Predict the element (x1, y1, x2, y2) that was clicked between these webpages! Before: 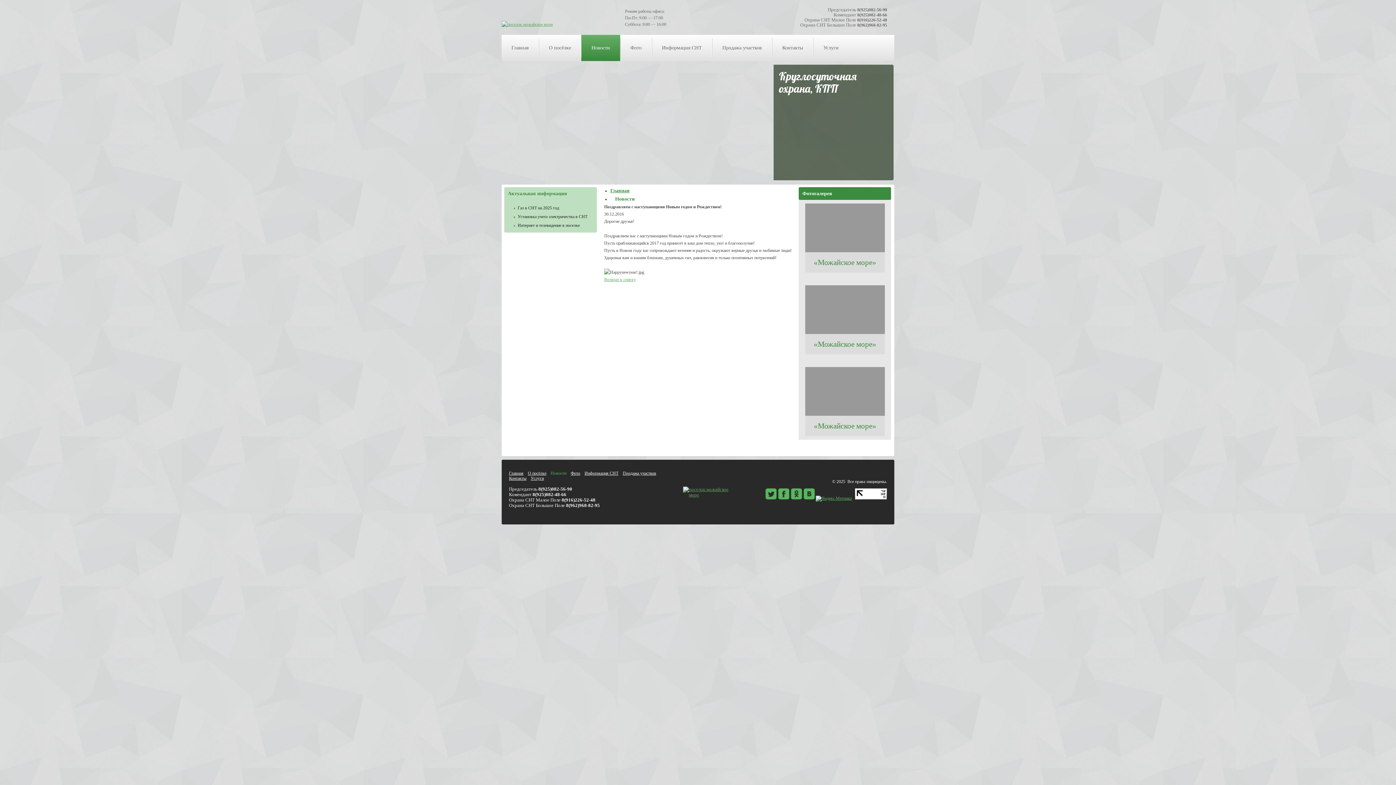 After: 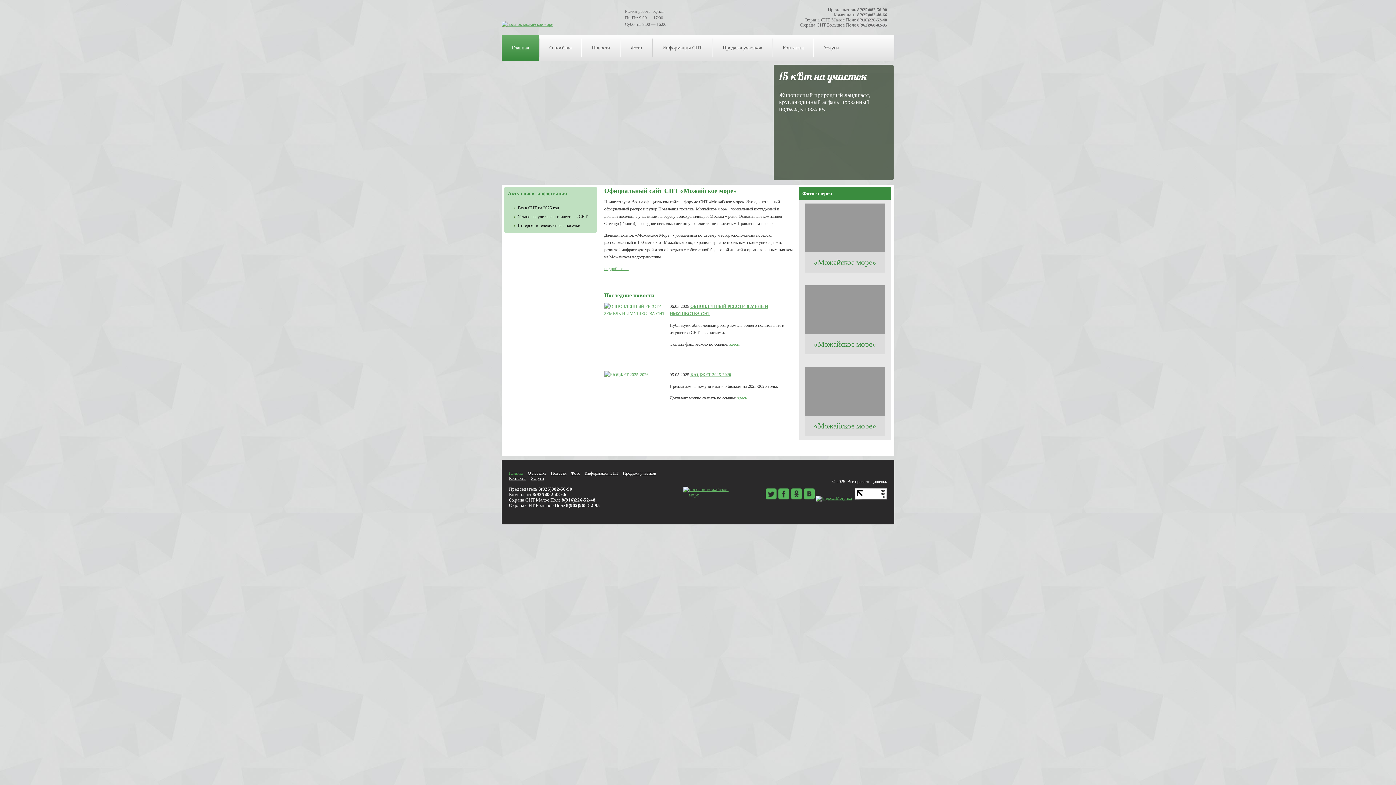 Action: label: Главная bbox: (501, 34, 538, 61)